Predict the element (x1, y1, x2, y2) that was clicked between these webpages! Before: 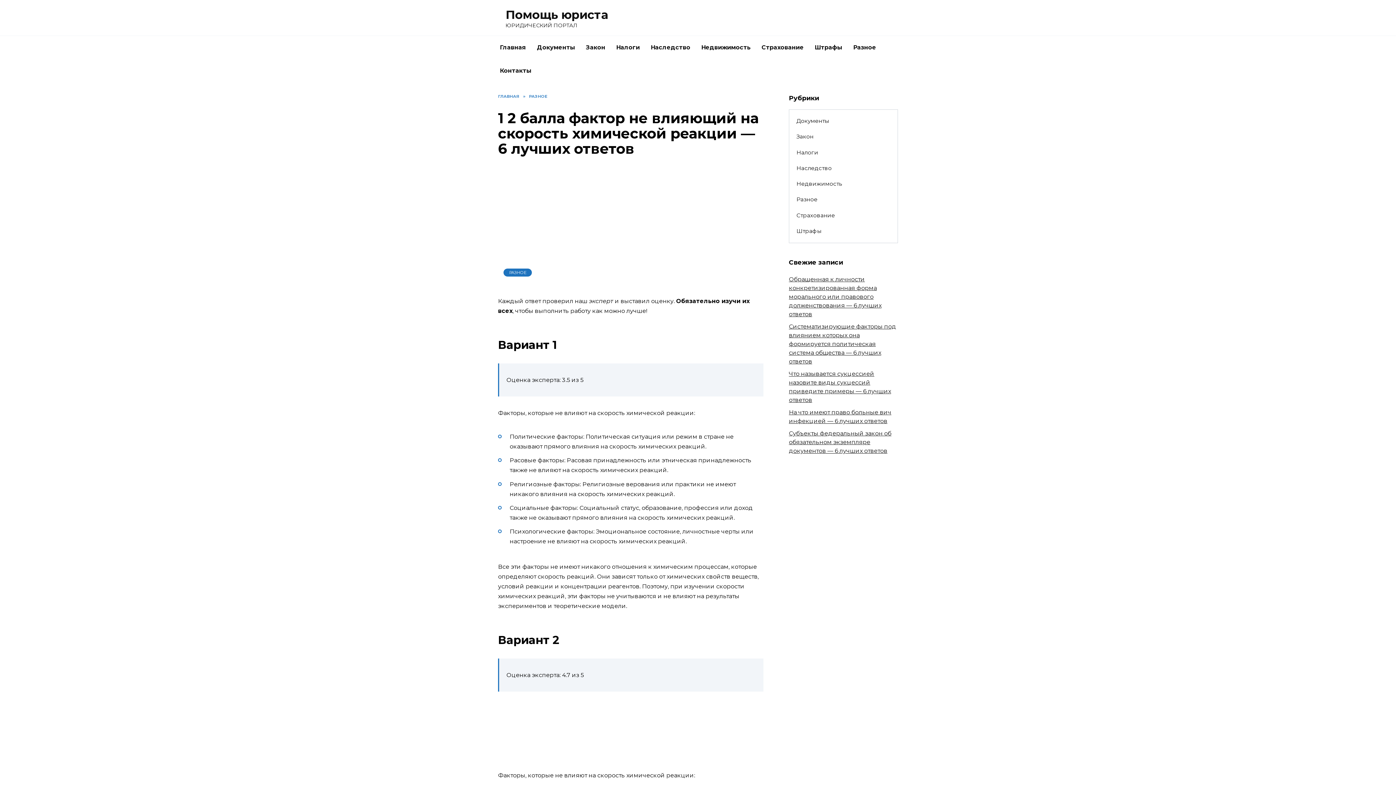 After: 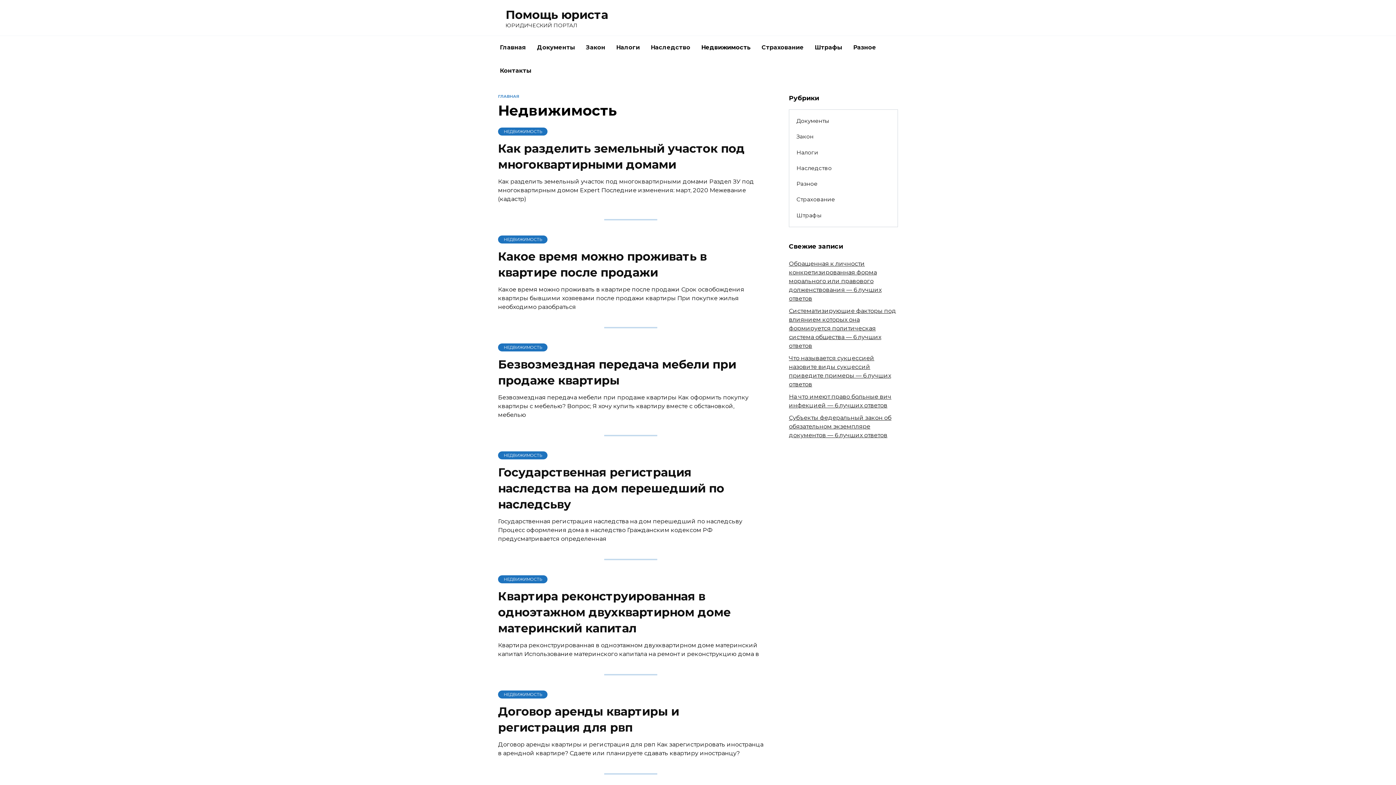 Action: label: Недвижимость bbox: (696, 36, 756, 59)